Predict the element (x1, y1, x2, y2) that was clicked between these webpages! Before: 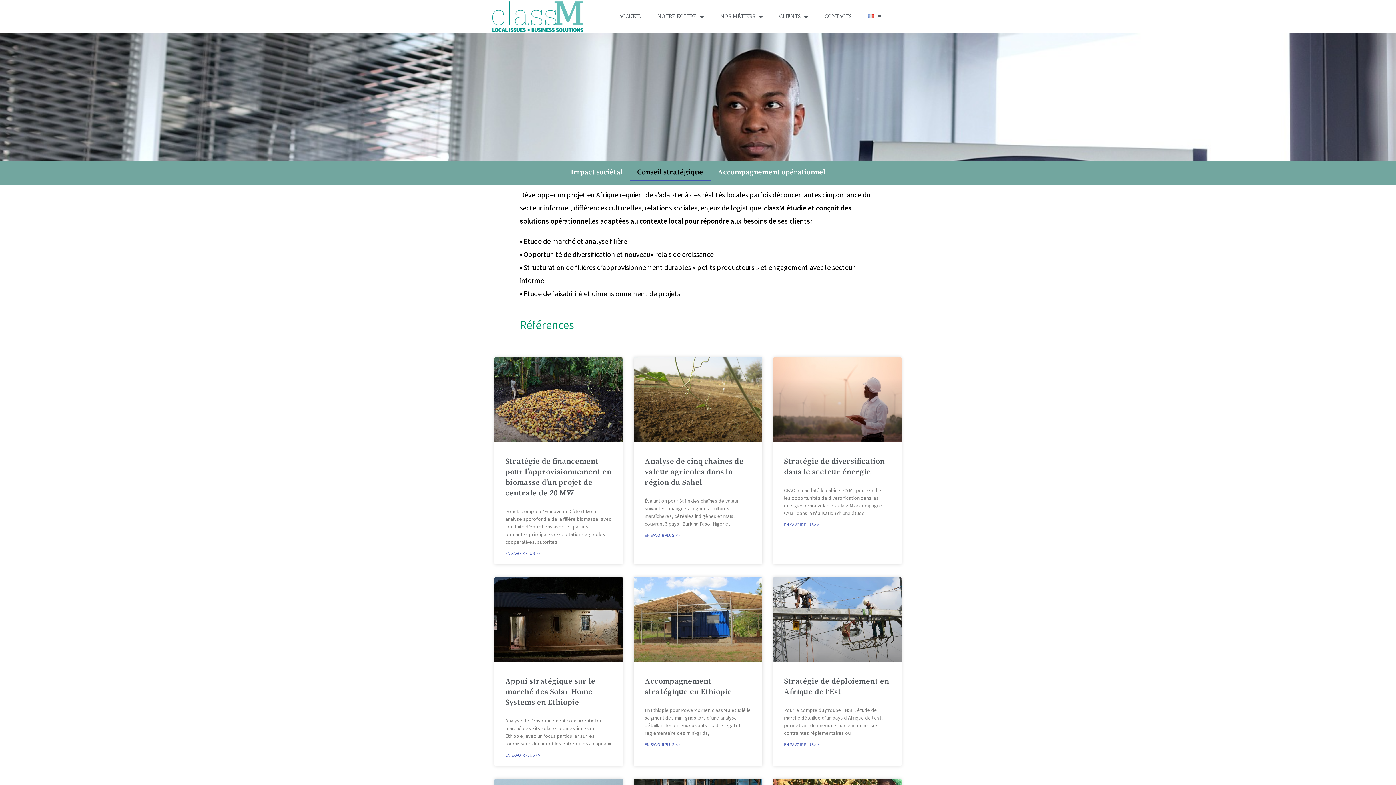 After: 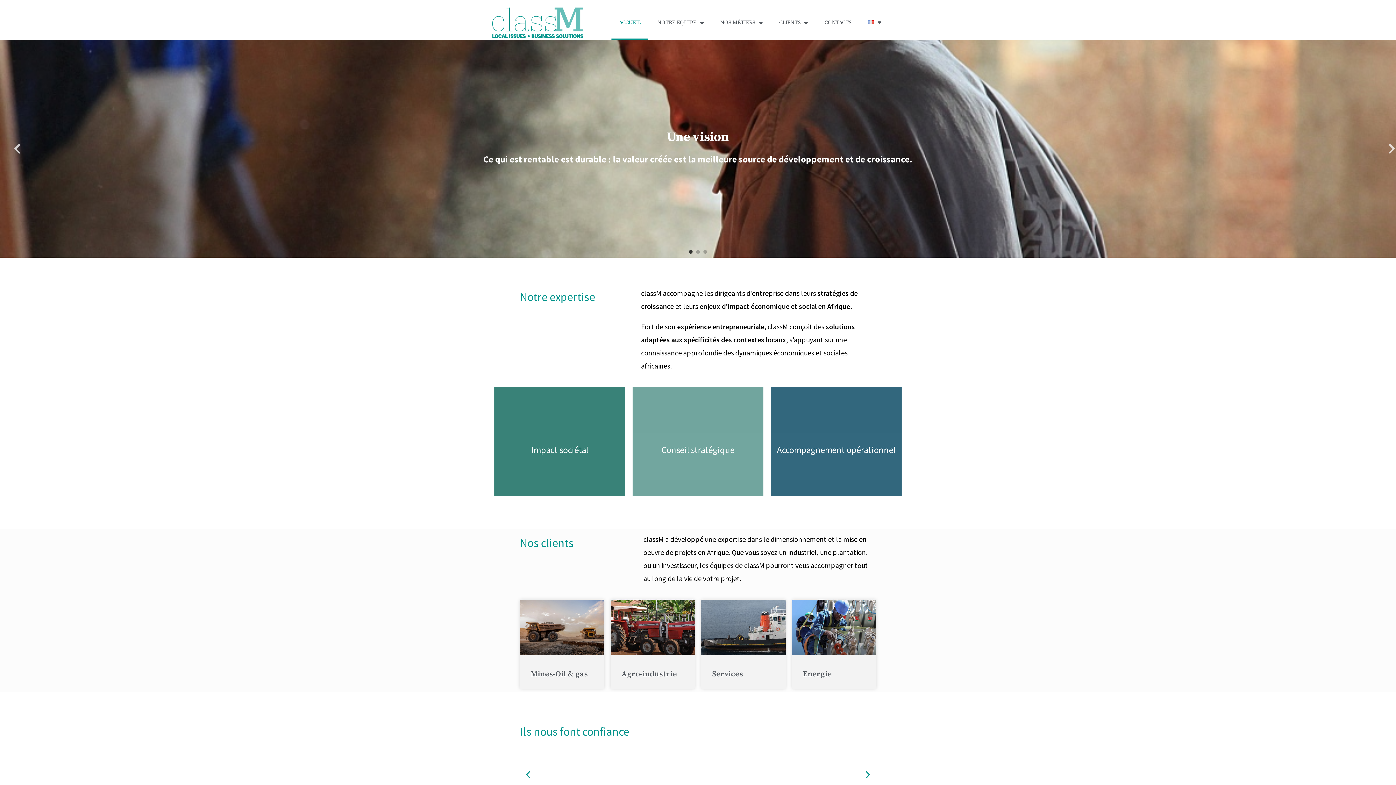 Action: bbox: (490, 0, 584, 33)